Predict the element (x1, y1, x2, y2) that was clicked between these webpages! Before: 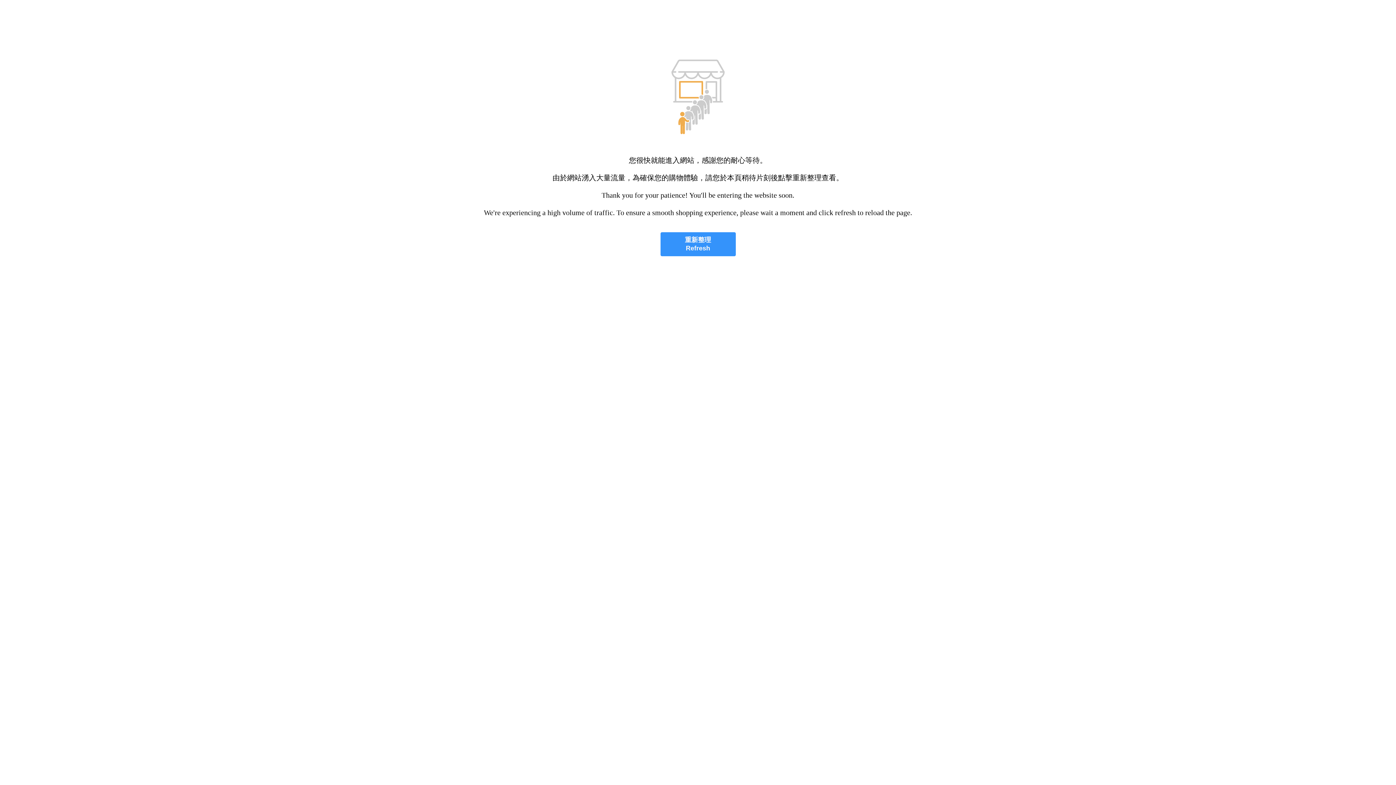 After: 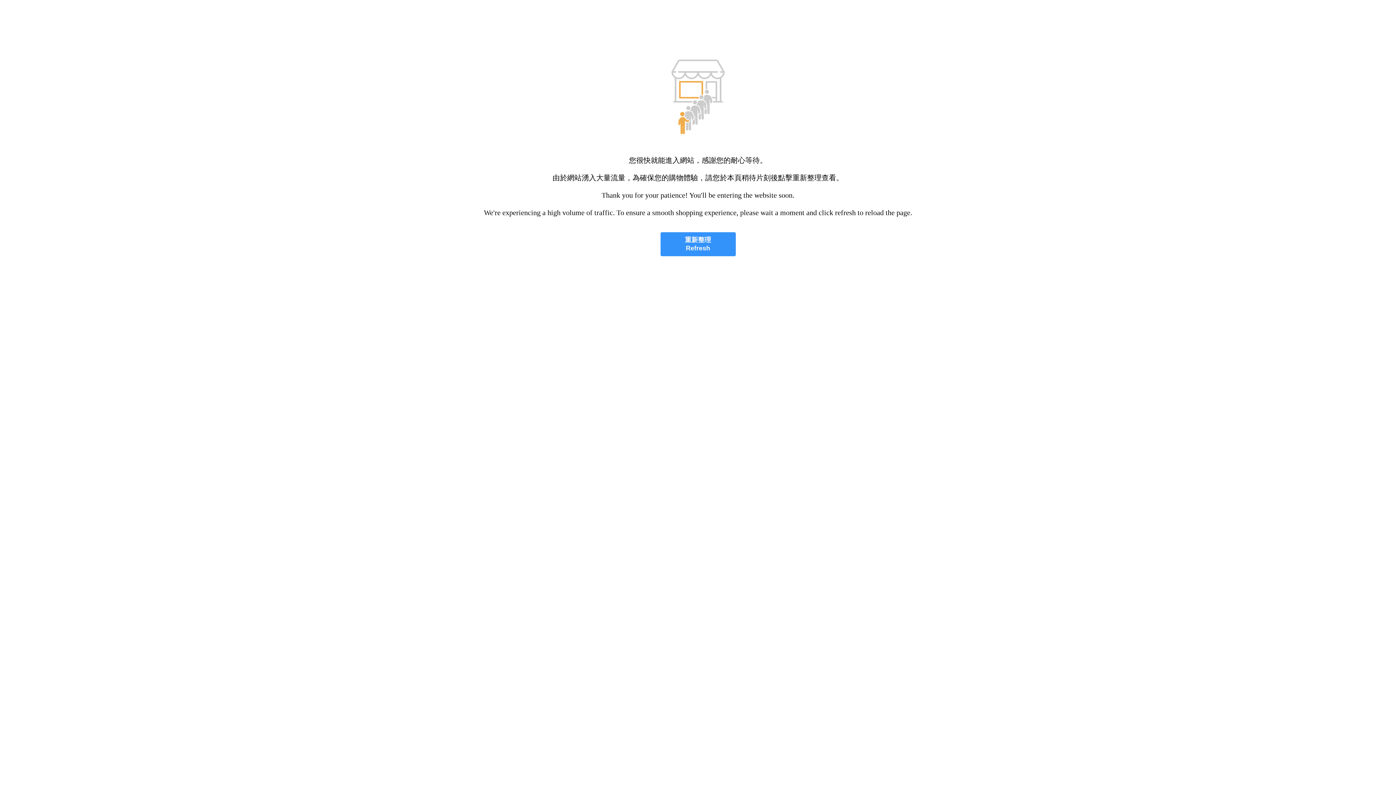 Action: label: 重新整理
Refresh bbox: (660, 232, 735, 256)